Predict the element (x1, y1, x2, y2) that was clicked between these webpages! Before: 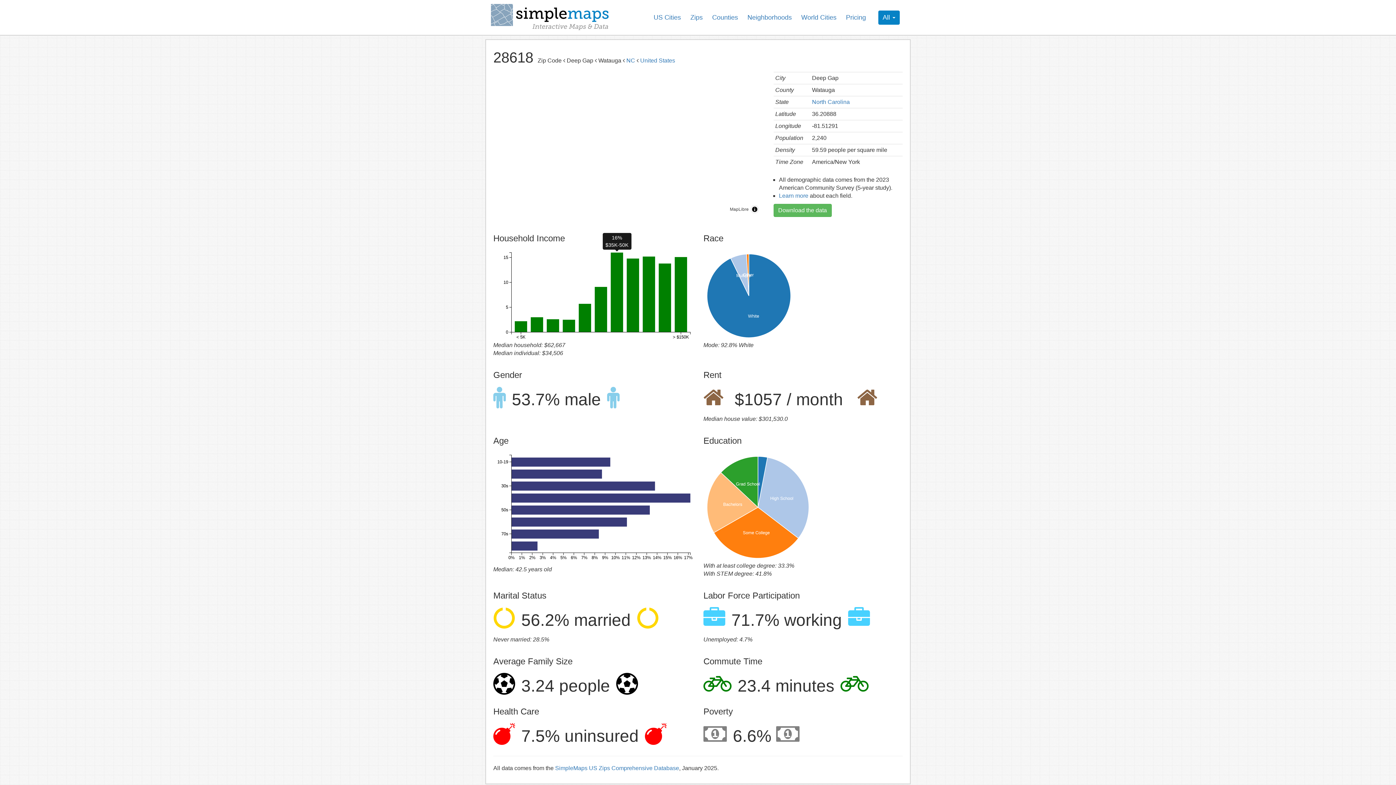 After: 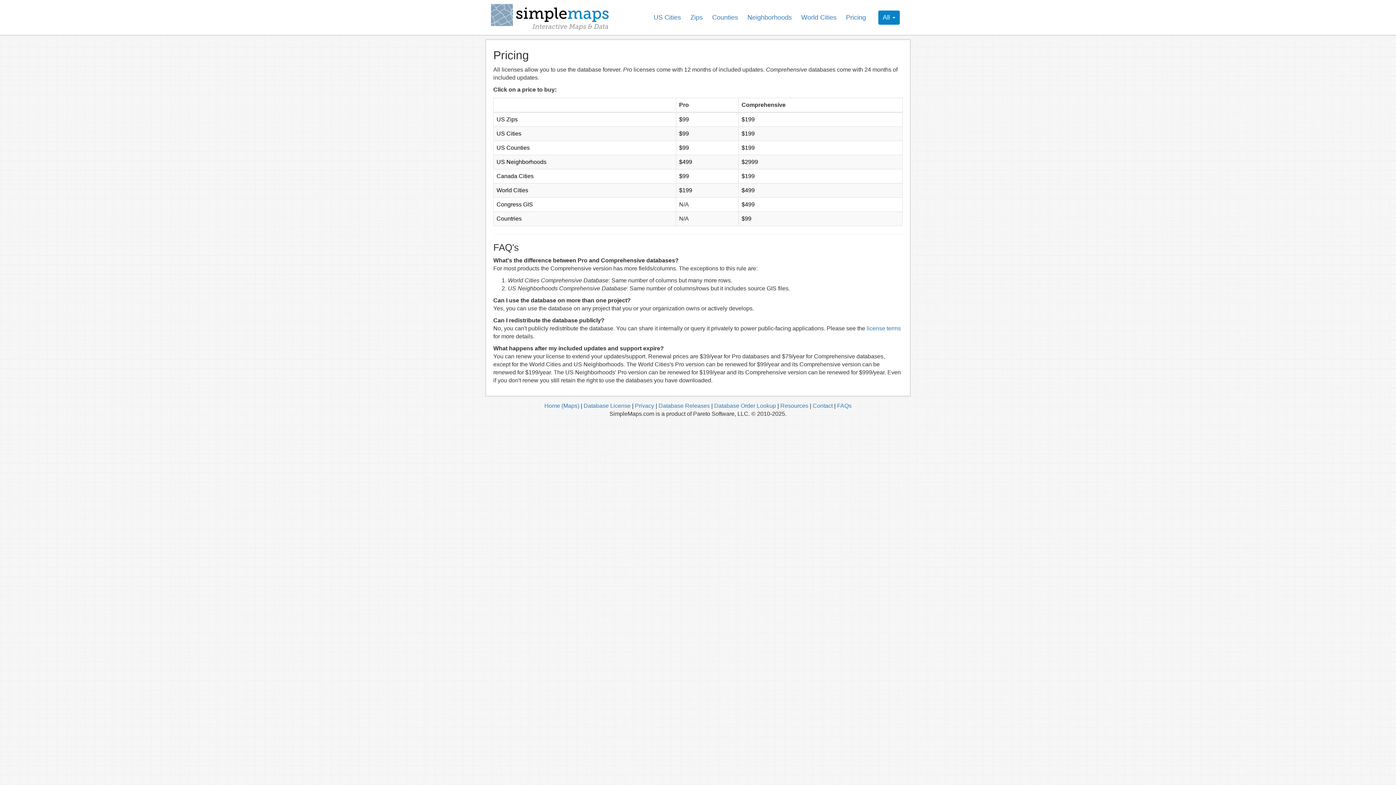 Action: bbox: (841, 10, 870, 24) label: Pricing